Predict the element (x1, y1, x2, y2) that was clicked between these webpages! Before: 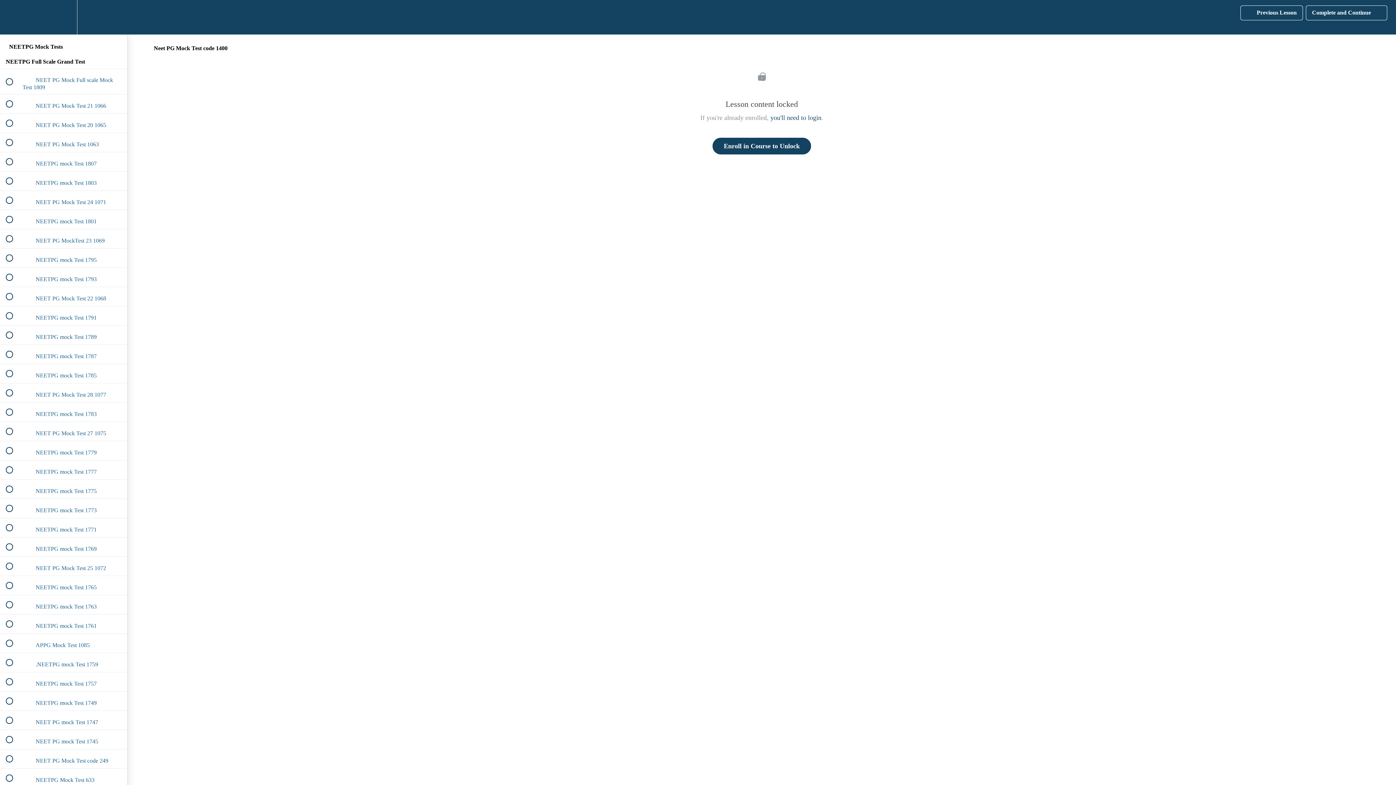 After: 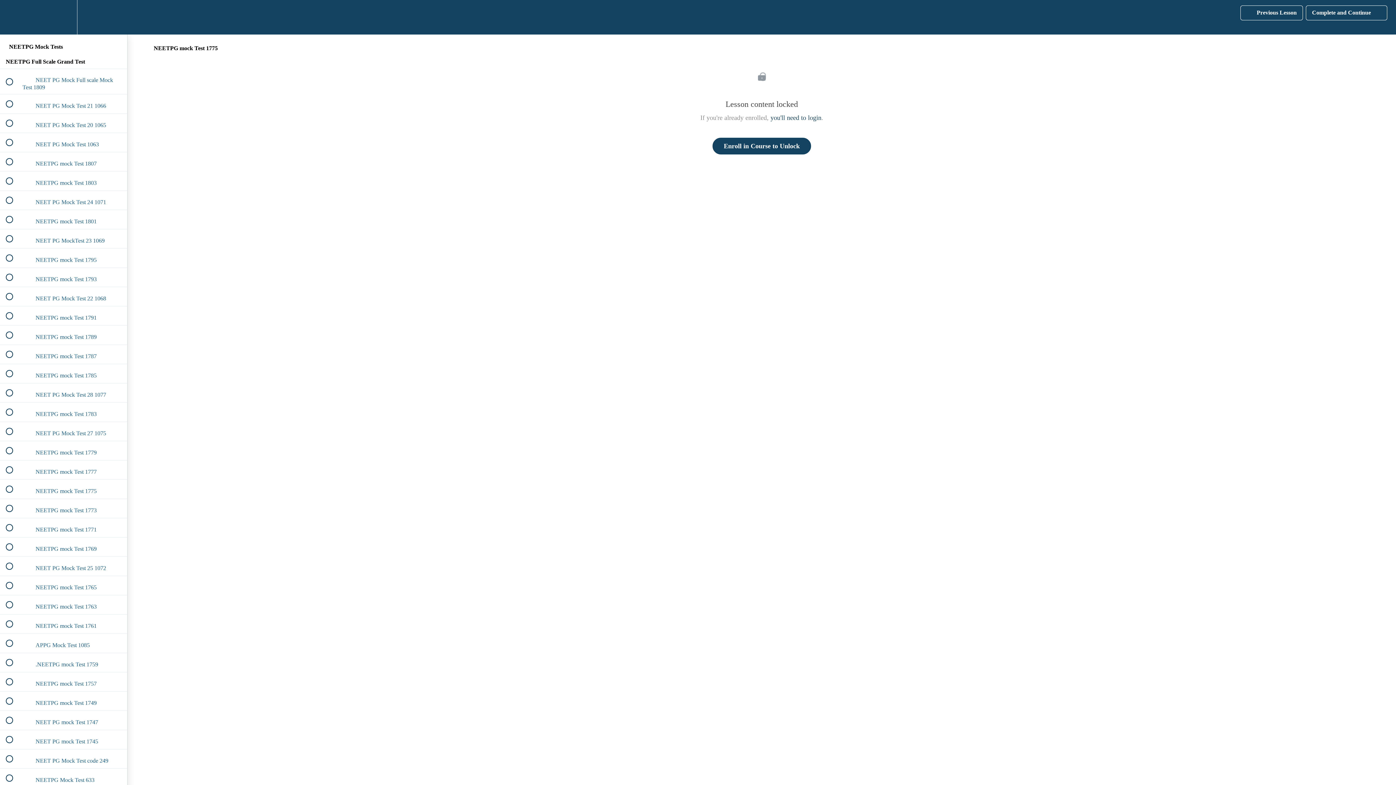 Action: bbox: (0, 479, 127, 498) label:  
 NEETPG mock Test 1775